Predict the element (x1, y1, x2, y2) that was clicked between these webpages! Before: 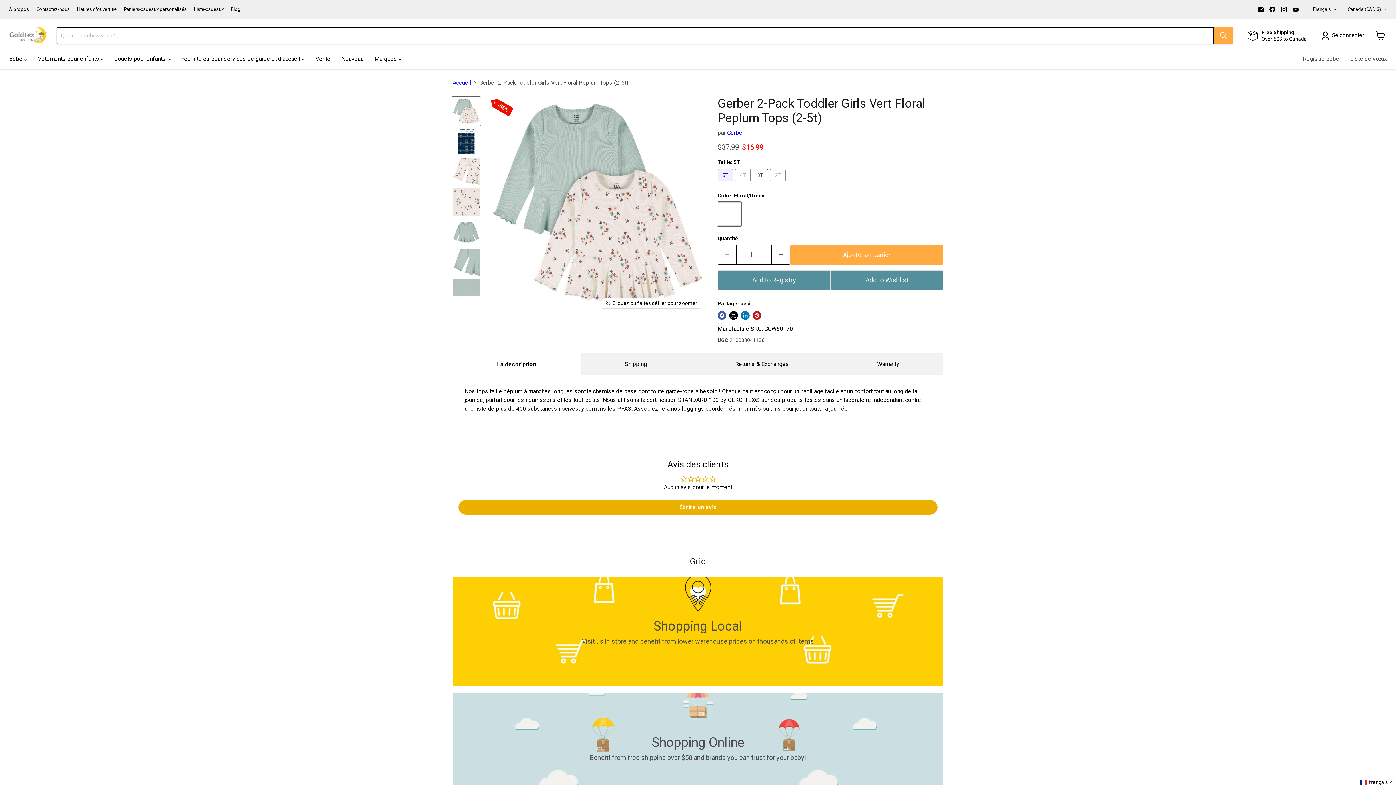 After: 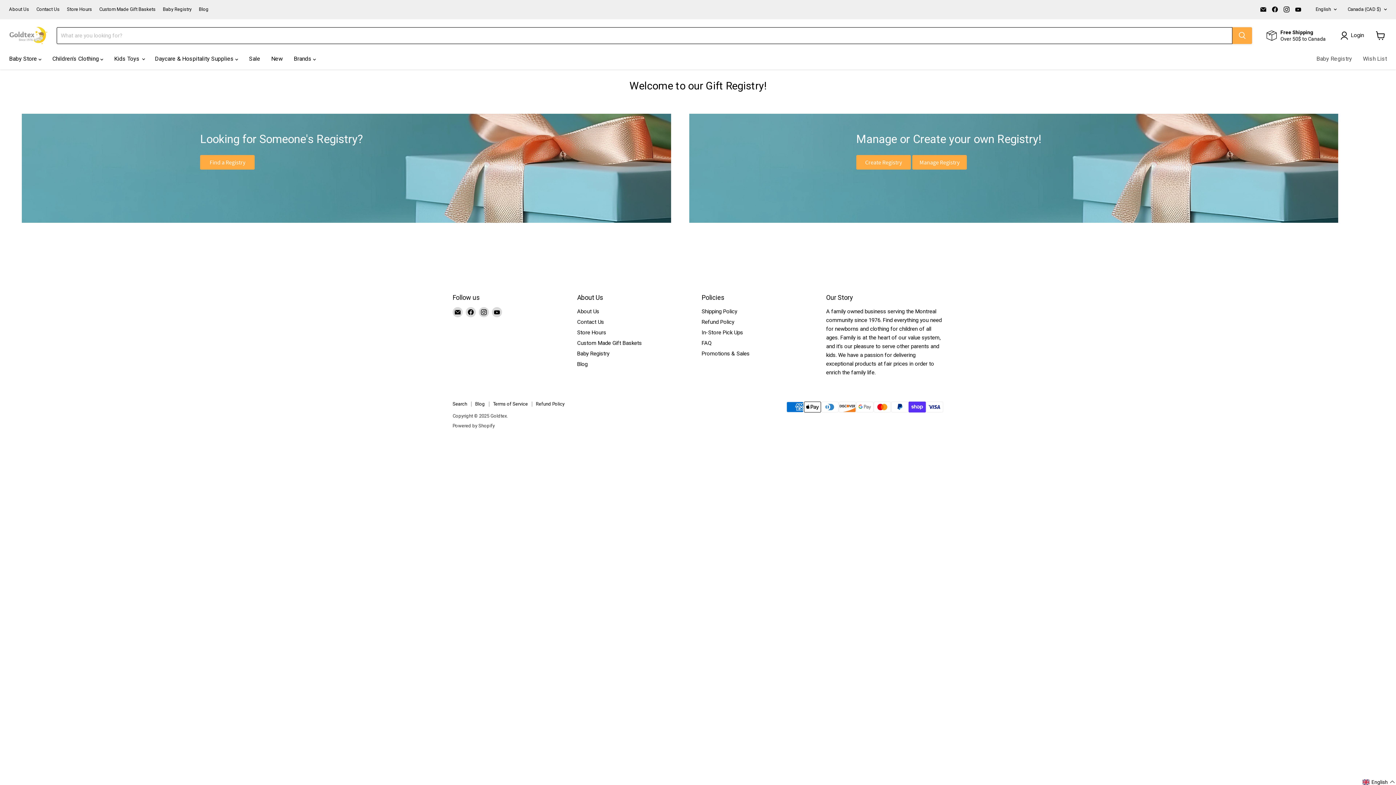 Action: bbox: (194, 6, 223, 12) label: Liste-cadeaux